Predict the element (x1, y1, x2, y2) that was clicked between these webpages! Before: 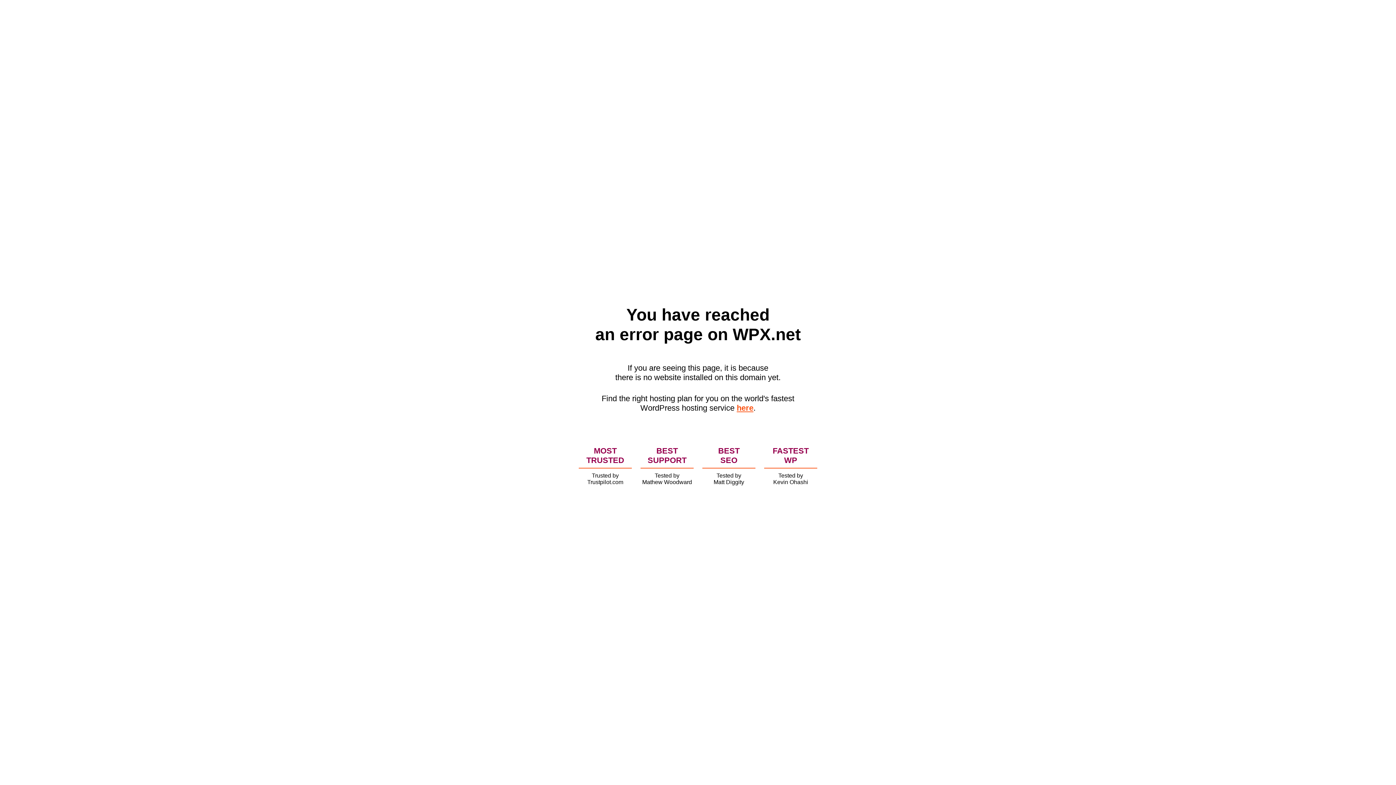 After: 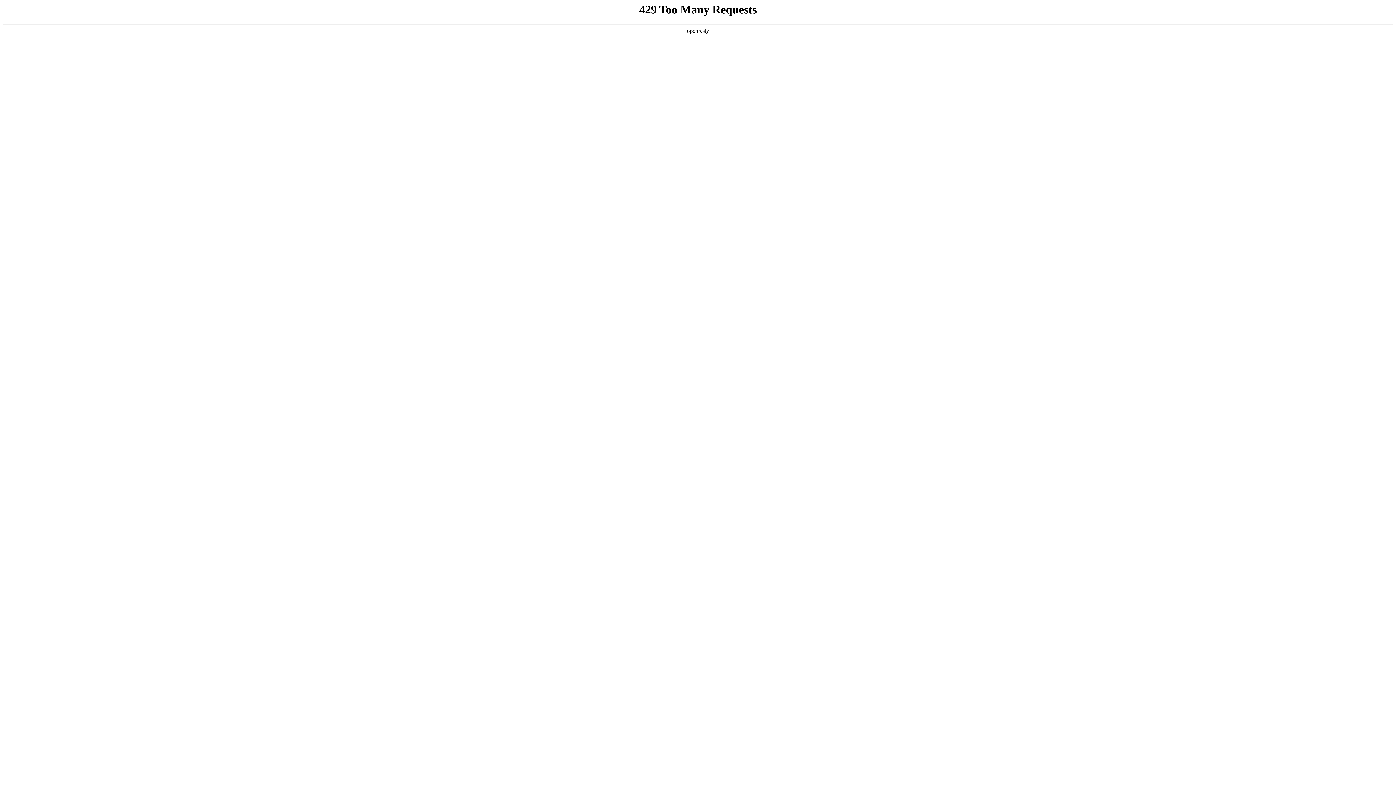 Action: label: here bbox: (736, 403, 753, 412)